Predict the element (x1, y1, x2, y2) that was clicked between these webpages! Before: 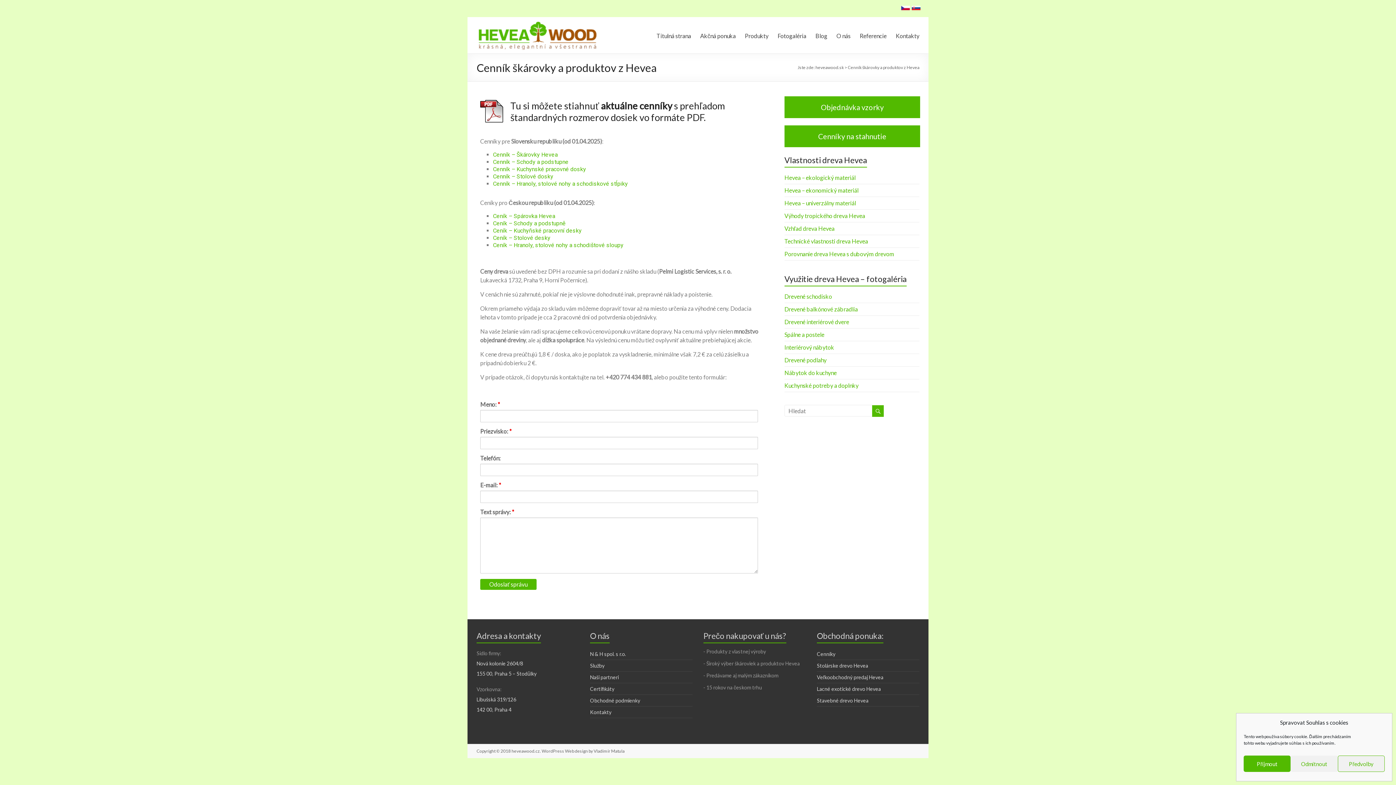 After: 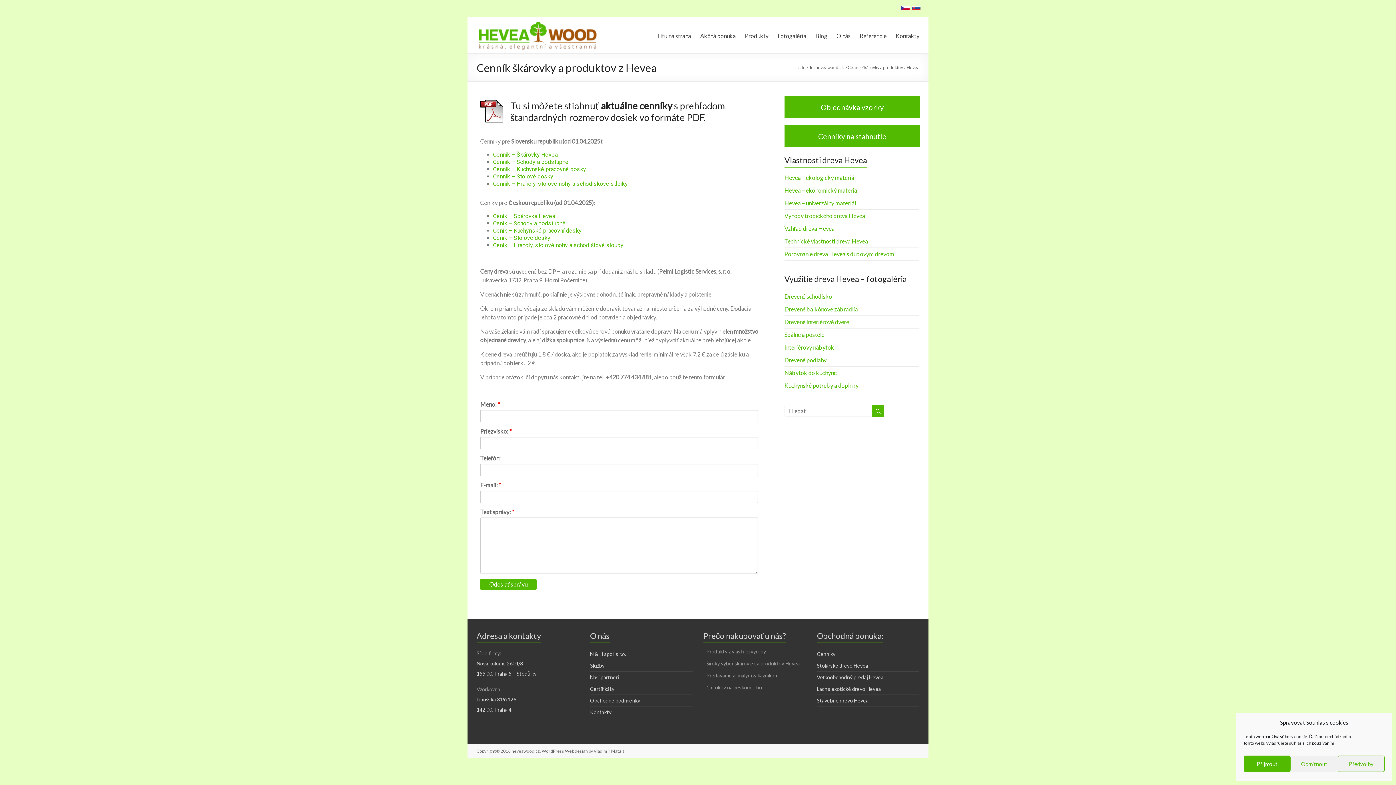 Action: bbox: (784, 125, 920, 147) label: Cenníky na stahnutie